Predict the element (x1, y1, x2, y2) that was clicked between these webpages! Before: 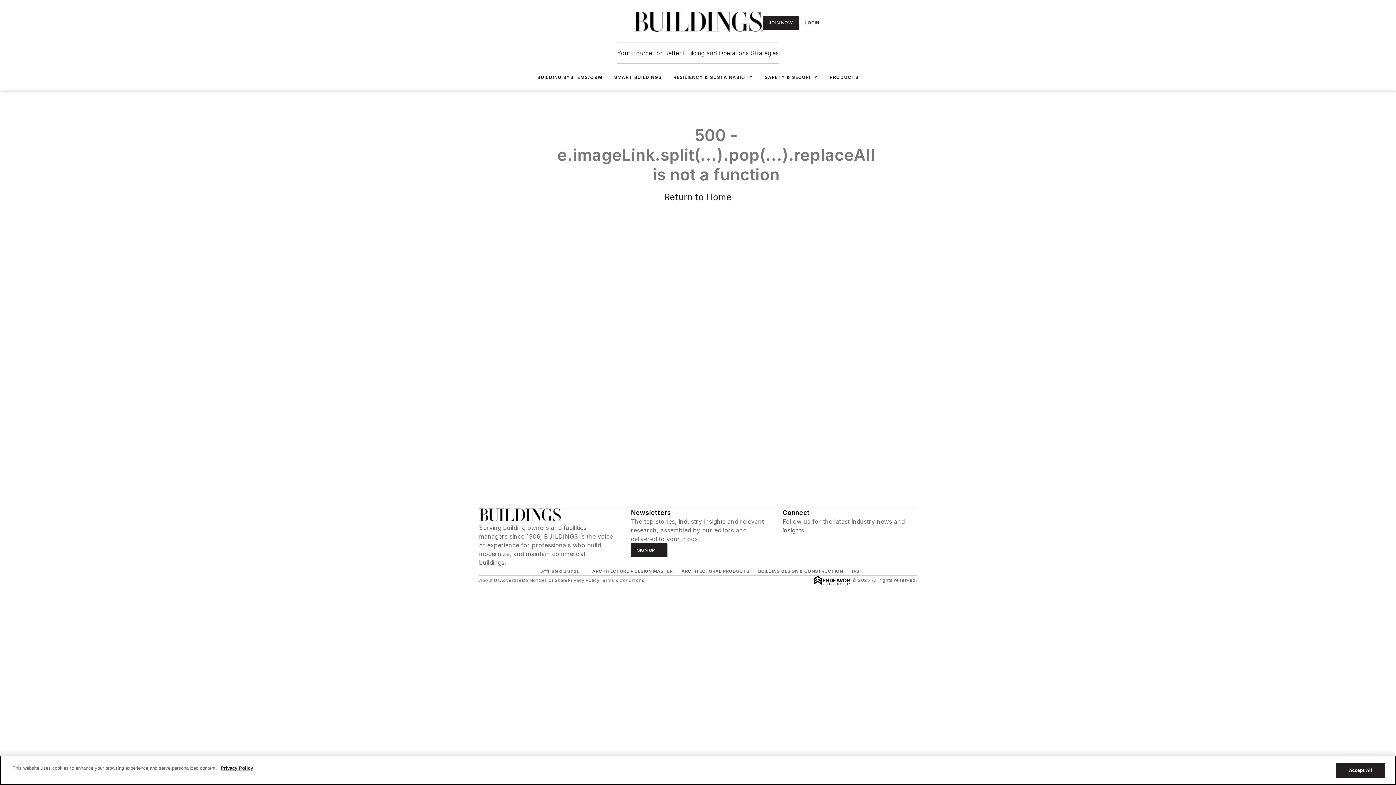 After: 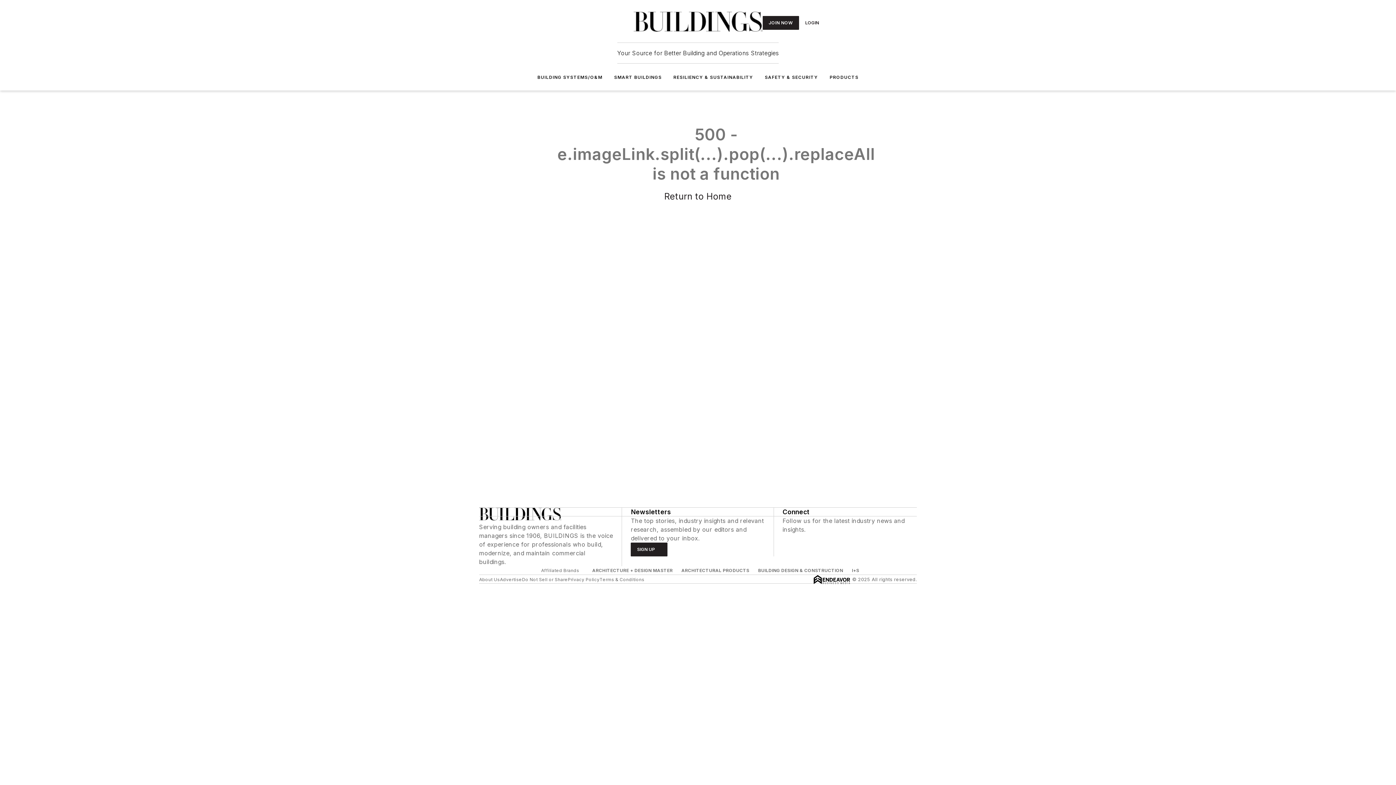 Action: bbox: (664, 192, 731, 202) label: Return to Home